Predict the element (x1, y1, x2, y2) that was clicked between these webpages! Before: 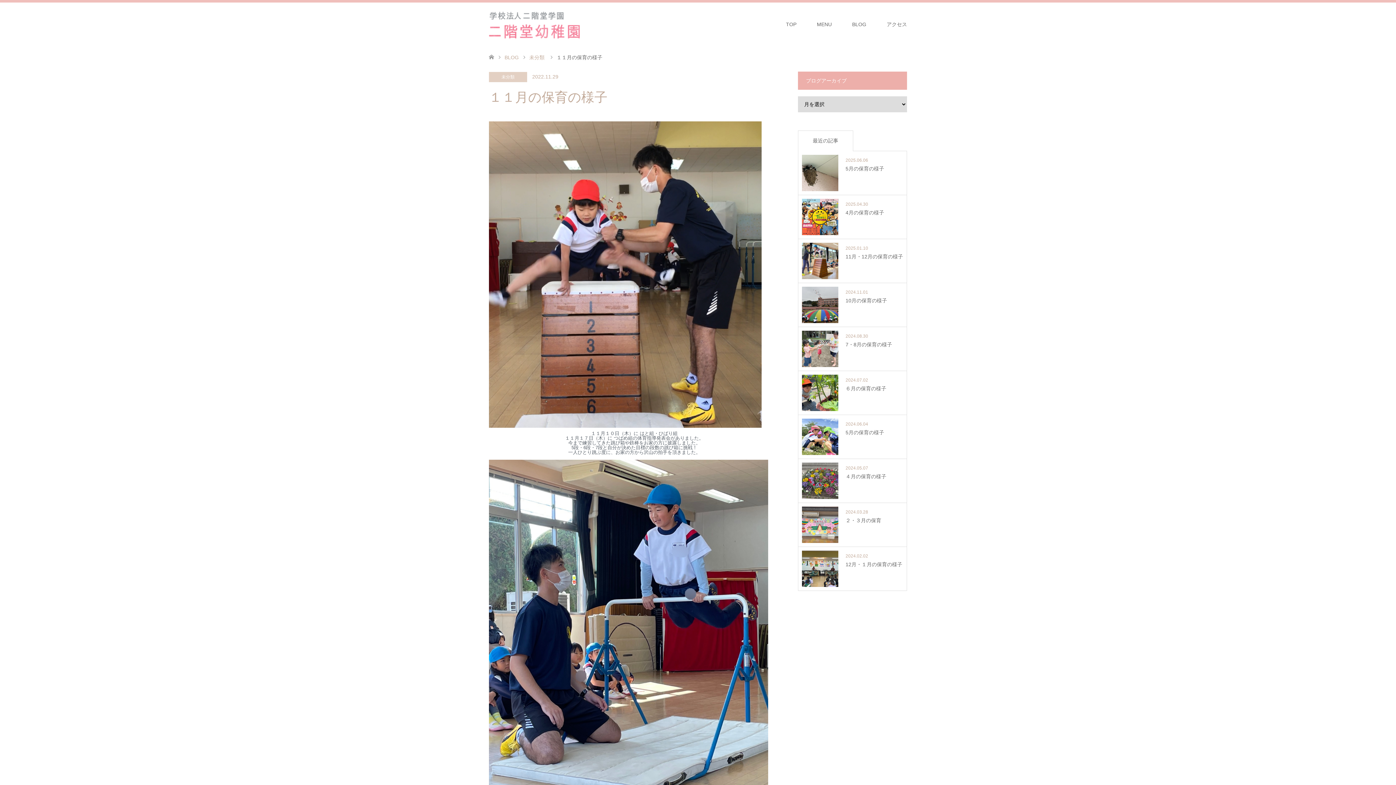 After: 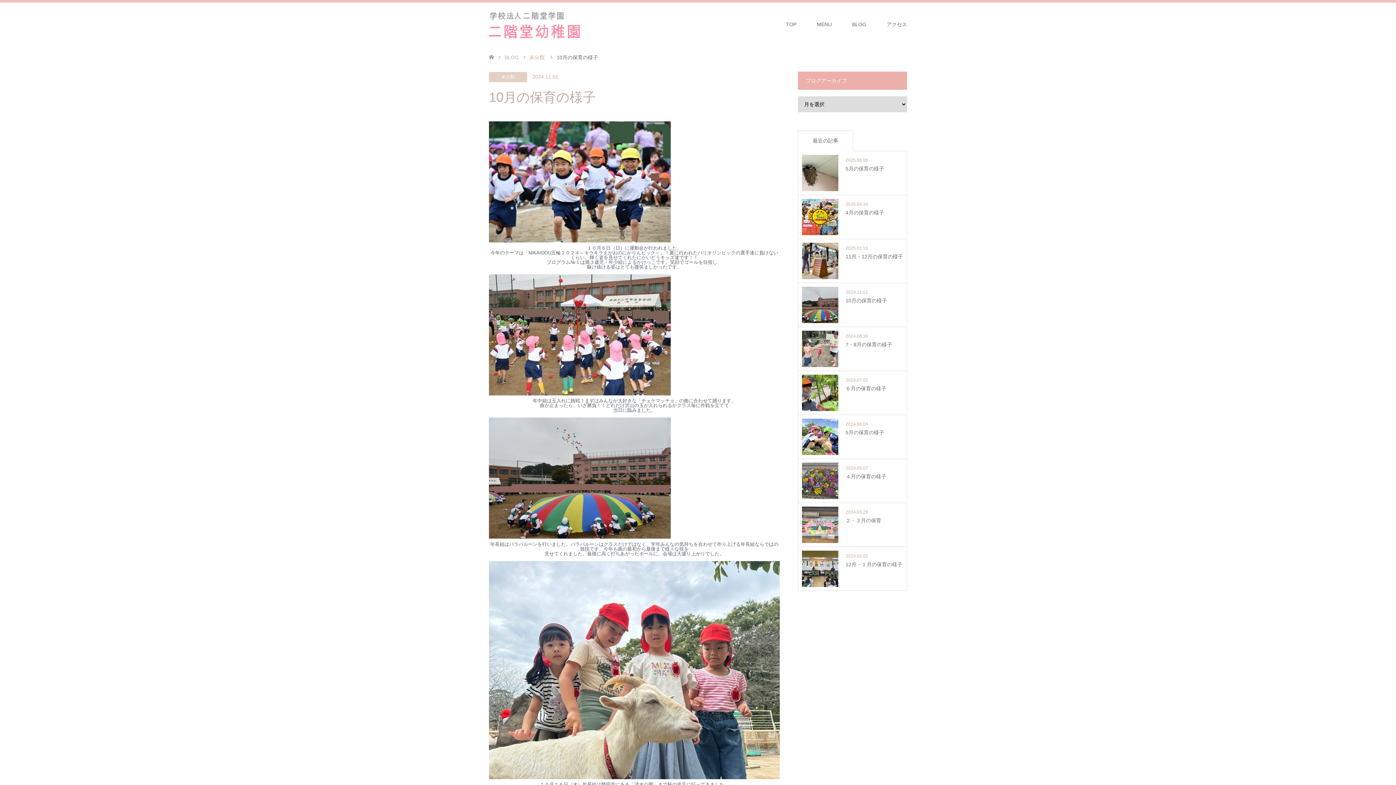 Action: label: 2024.11.01

10月の保育の様子 bbox: (802, 286, 903, 323)